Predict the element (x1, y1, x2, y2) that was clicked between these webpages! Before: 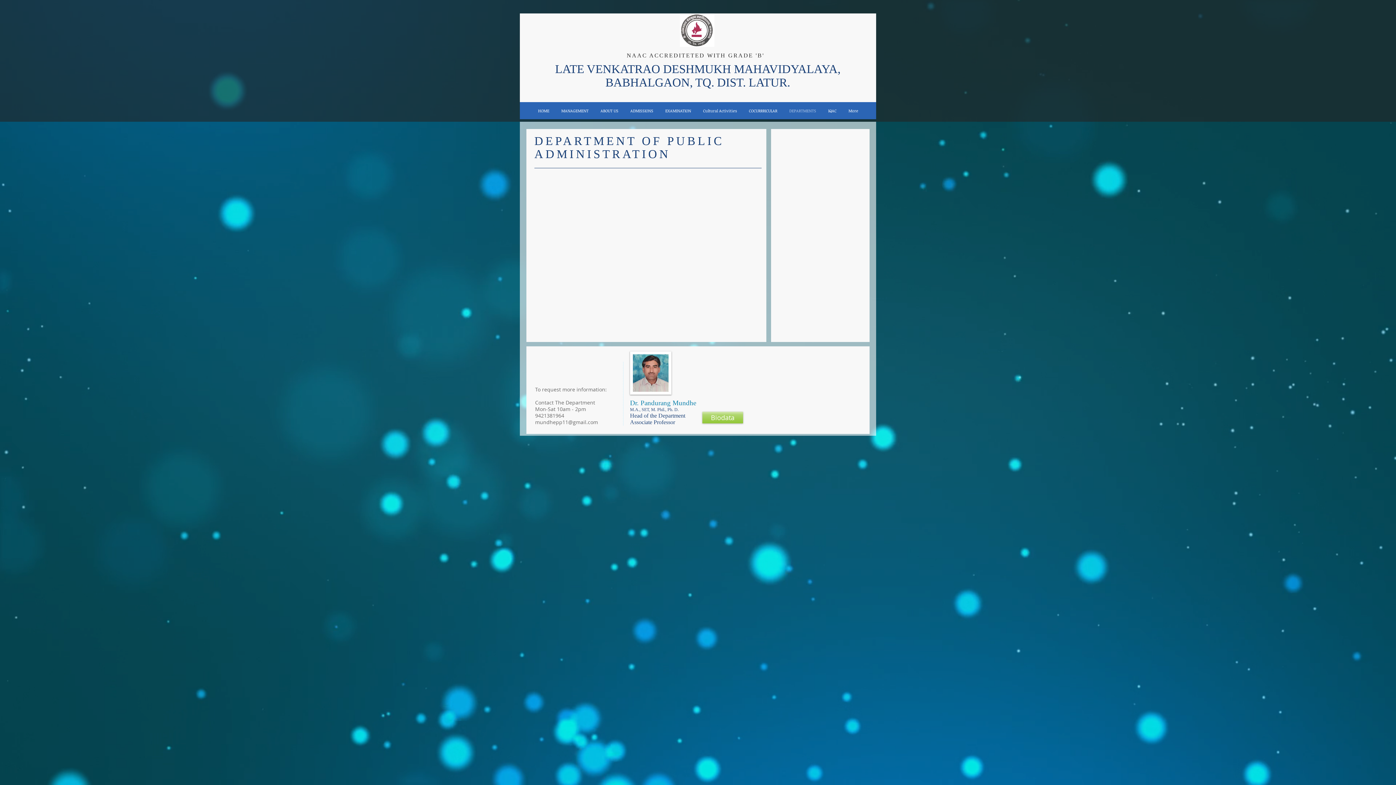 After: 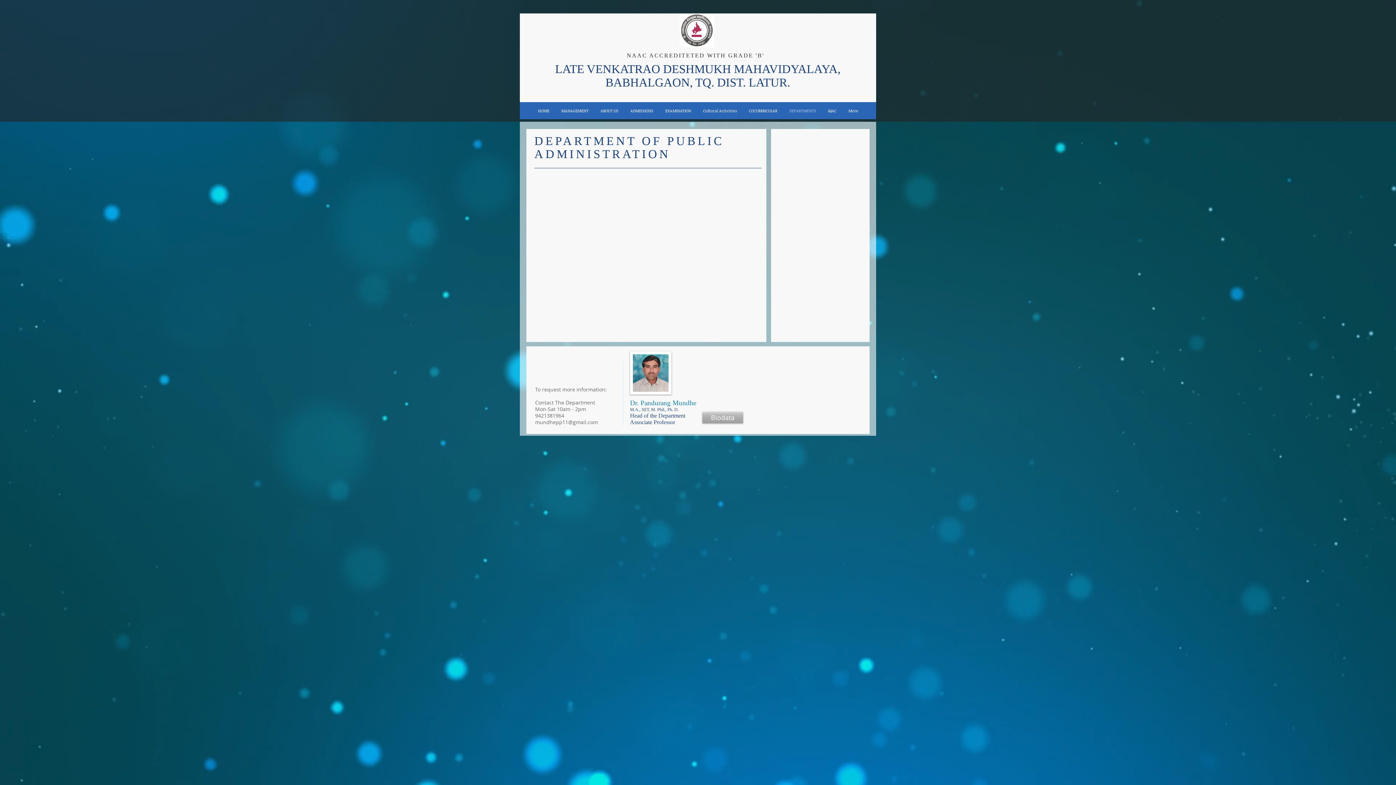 Action: bbox: (702, 412, 743, 423) label: Biodata